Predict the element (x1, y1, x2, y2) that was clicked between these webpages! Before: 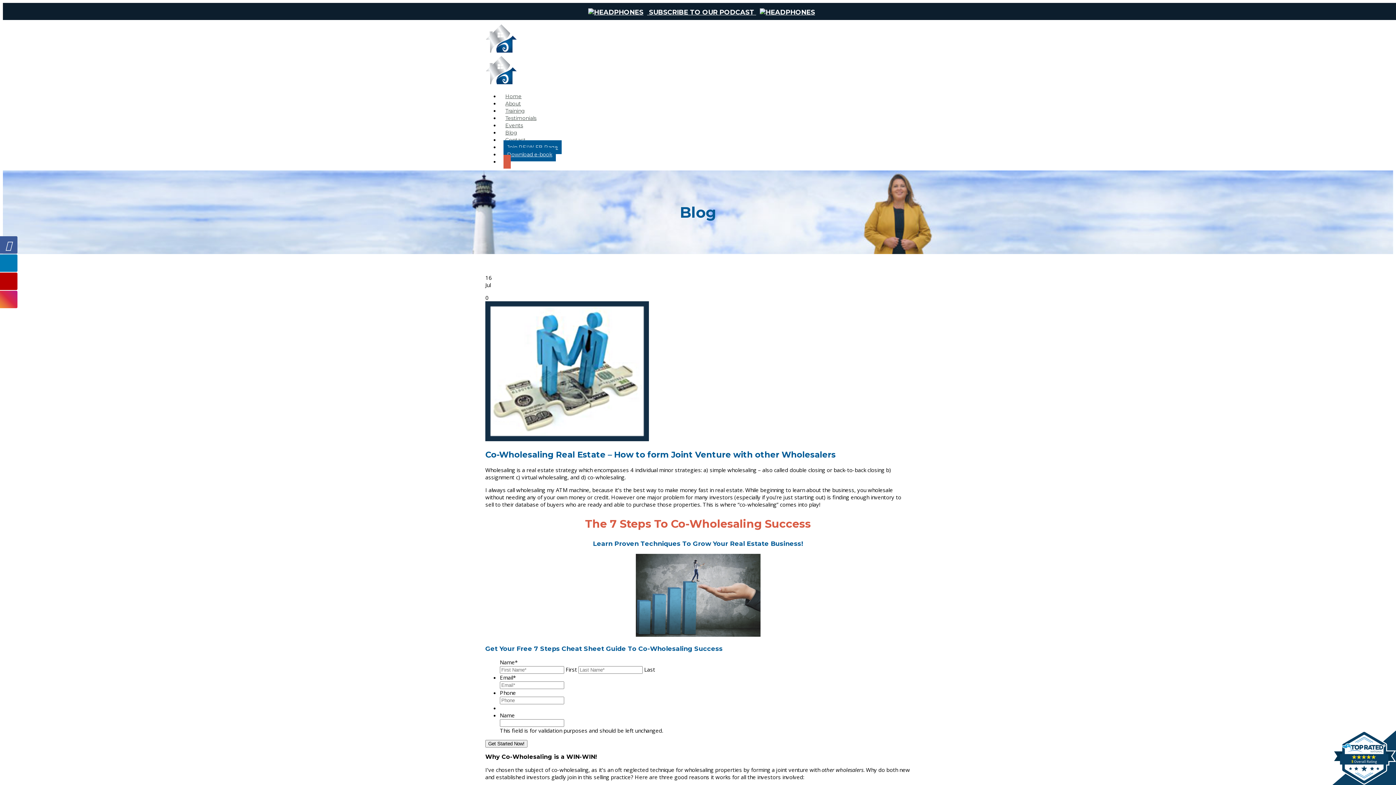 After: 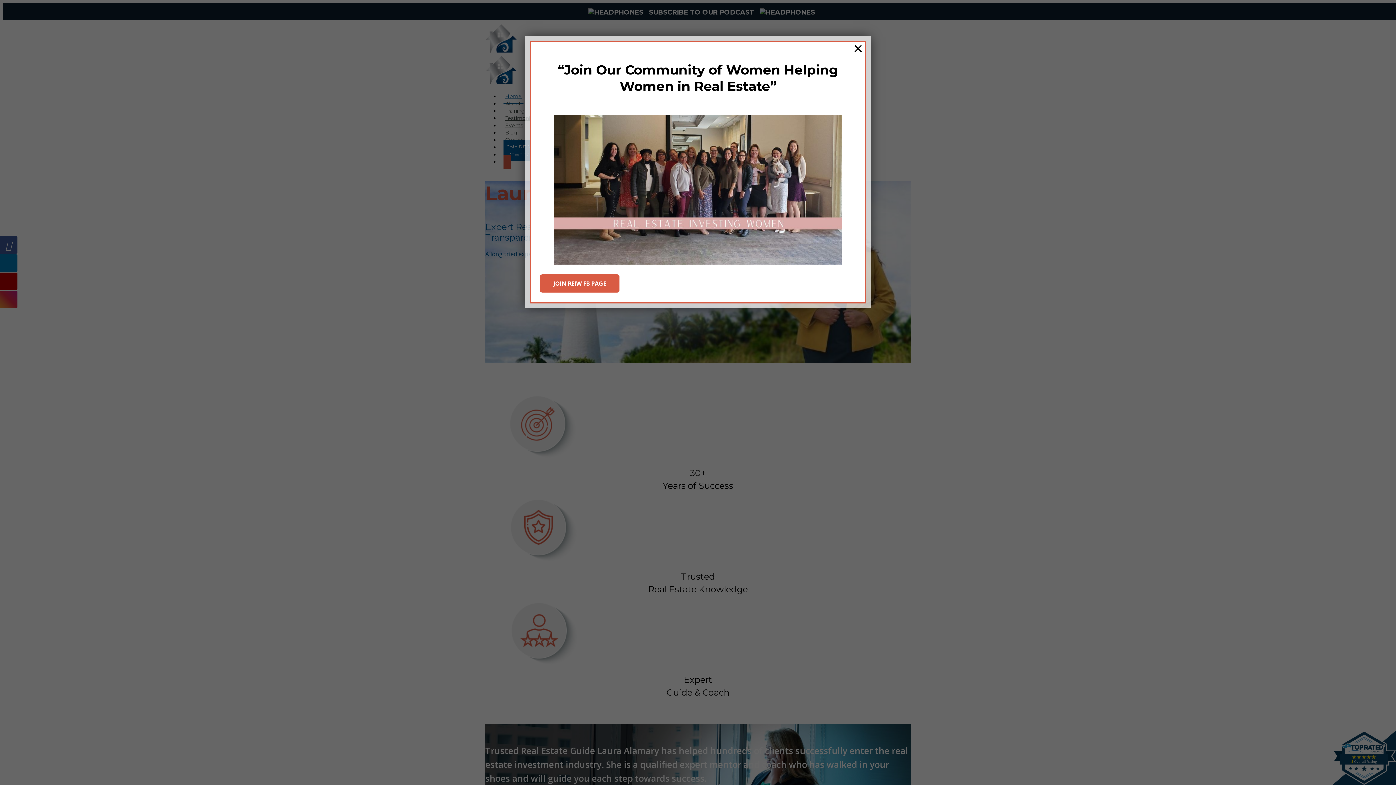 Action: bbox: (485, 23, 525, 86) label:  